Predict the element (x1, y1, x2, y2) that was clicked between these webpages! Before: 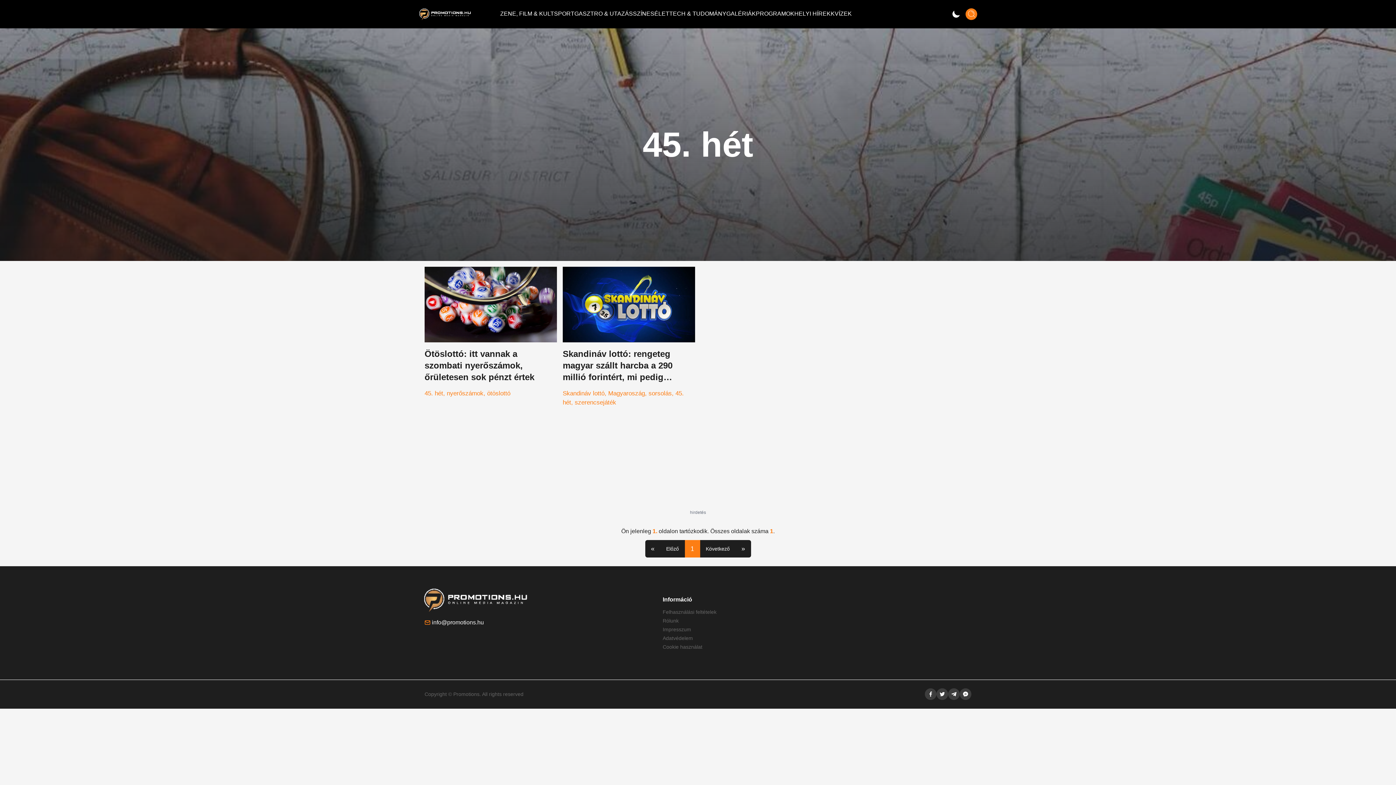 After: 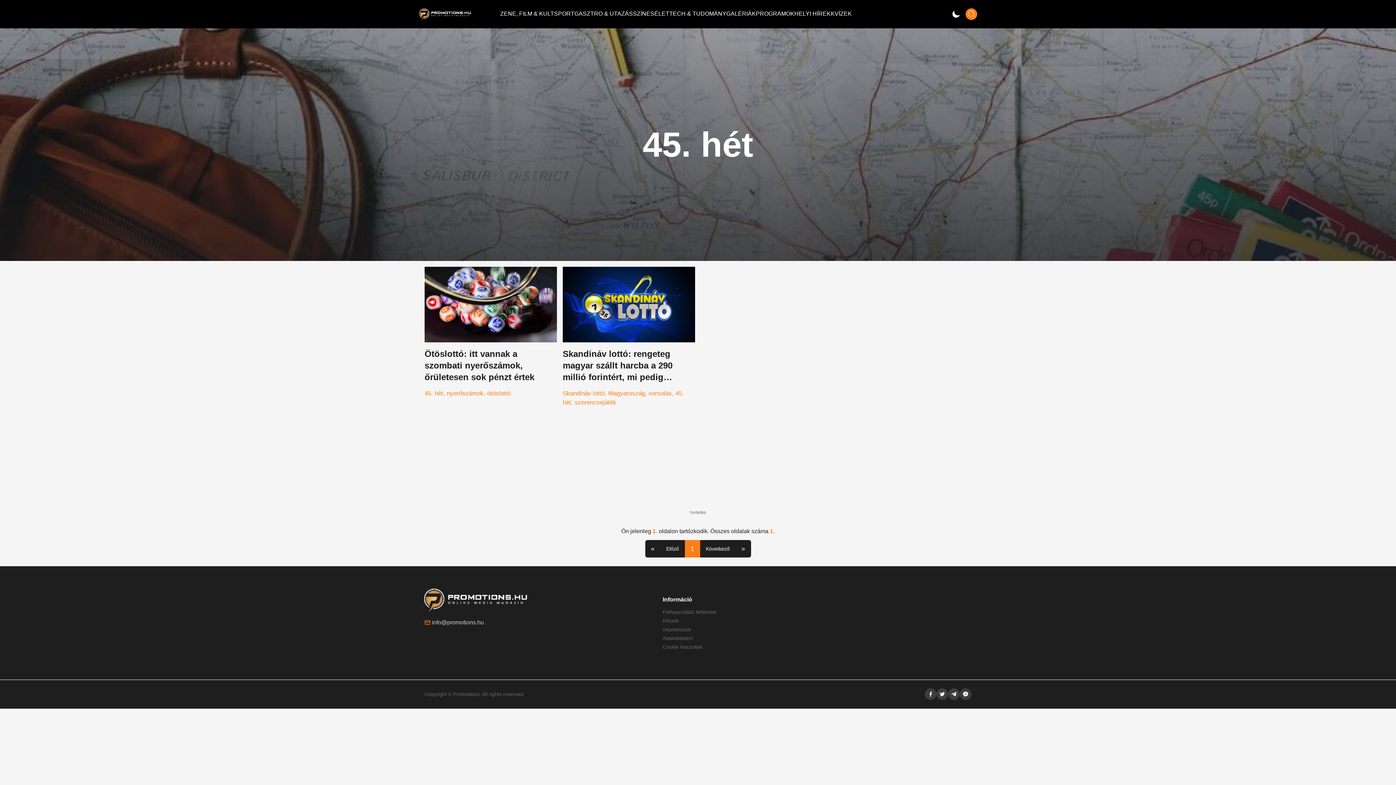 Action: bbox: (432, 619, 484, 625) label: info@promotions.hu